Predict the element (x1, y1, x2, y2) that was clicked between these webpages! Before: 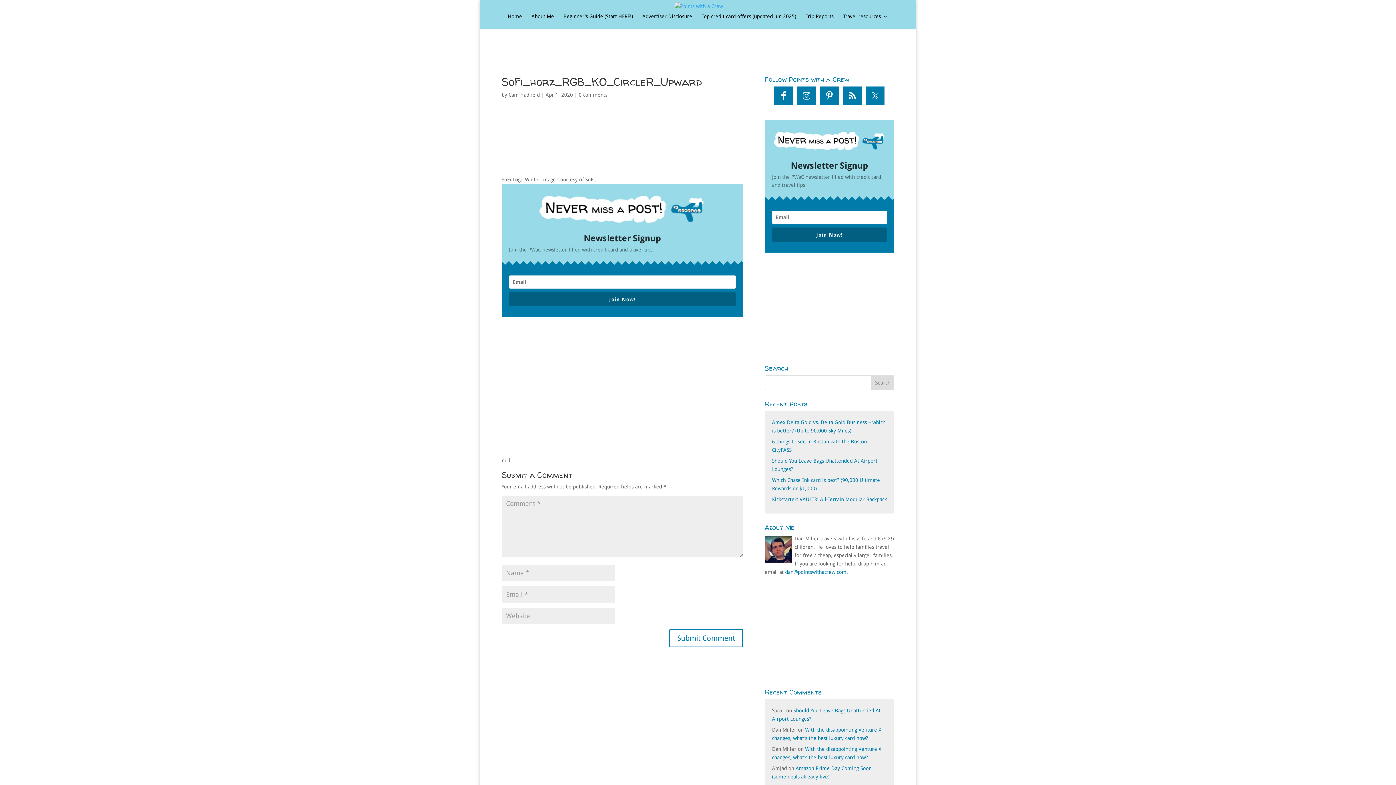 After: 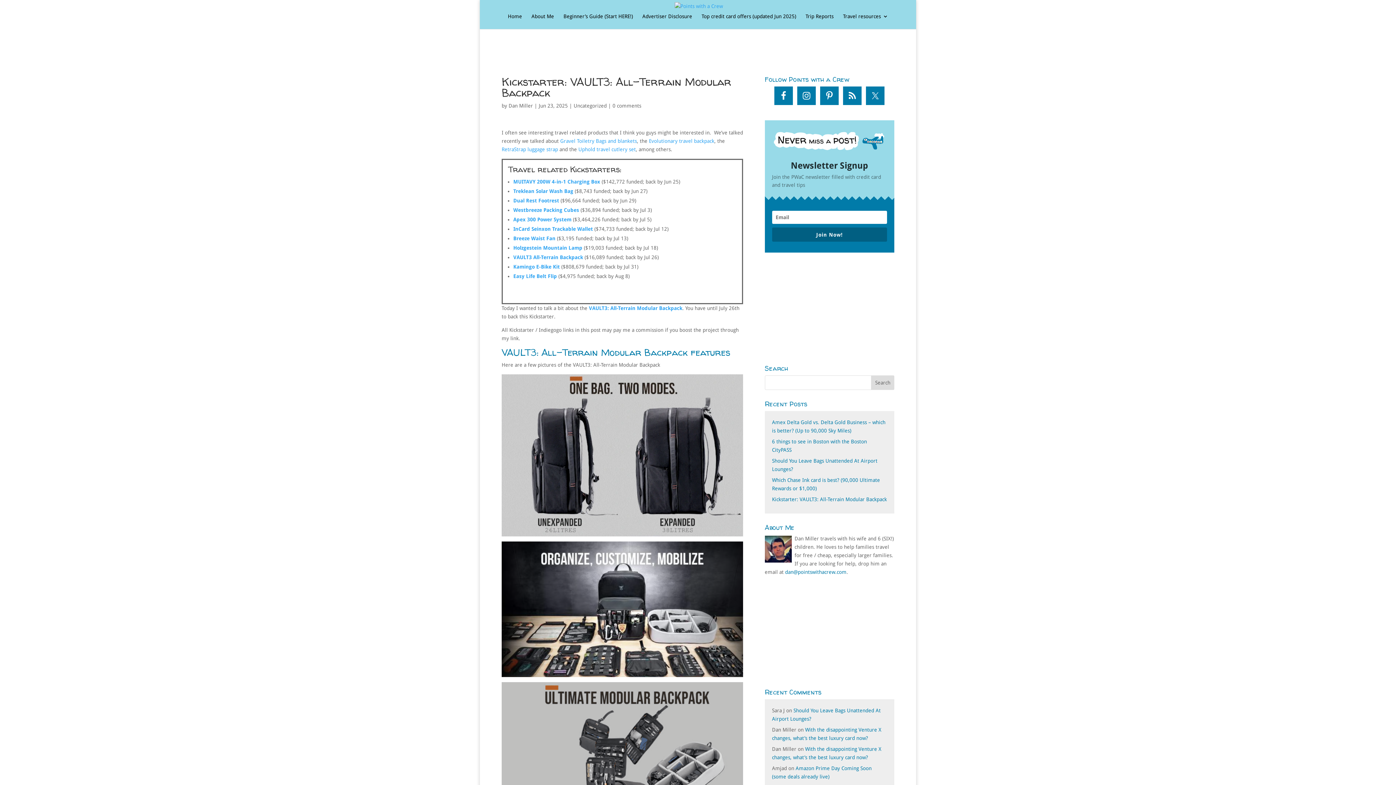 Action: bbox: (772, 496, 887, 502) label: Kickstarter: VAULT3: All-Terrain Modular Backpack